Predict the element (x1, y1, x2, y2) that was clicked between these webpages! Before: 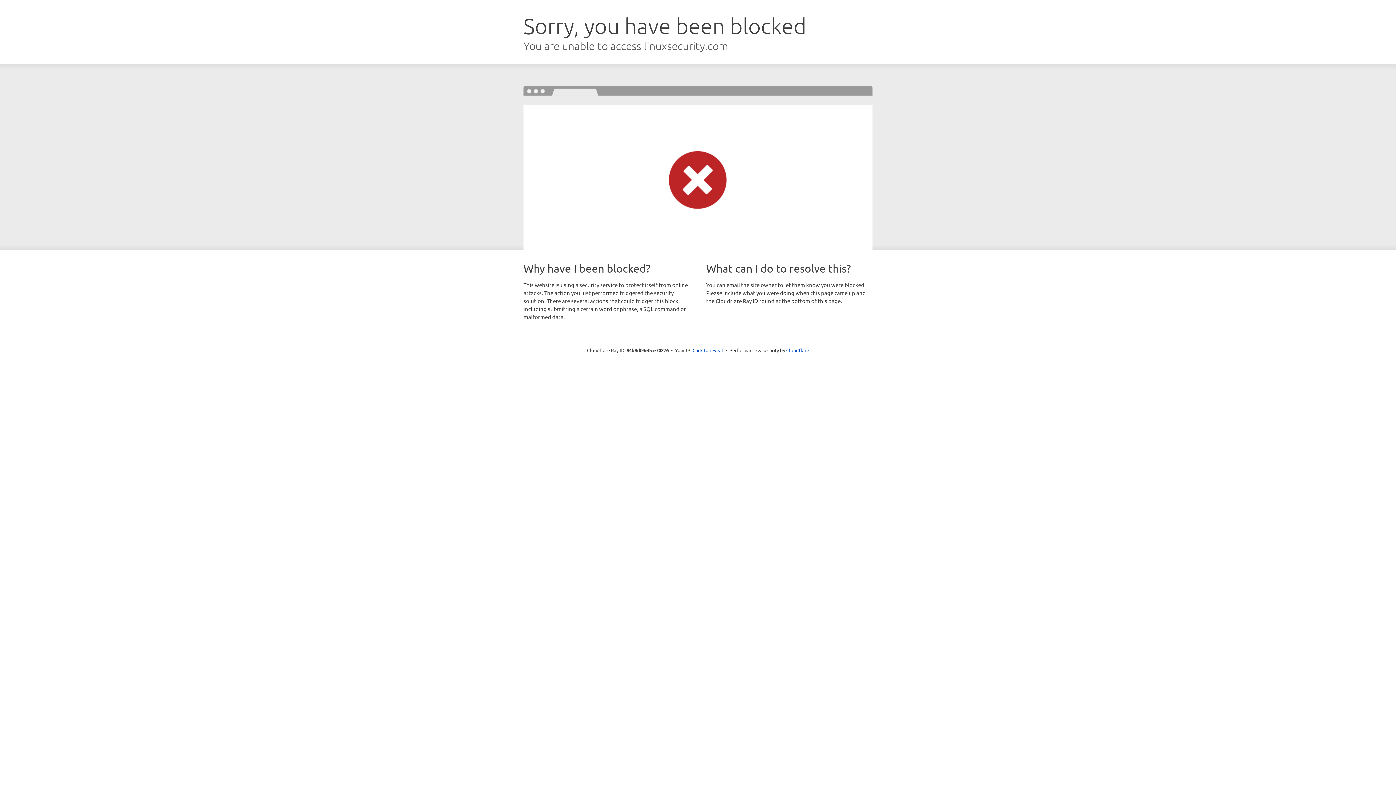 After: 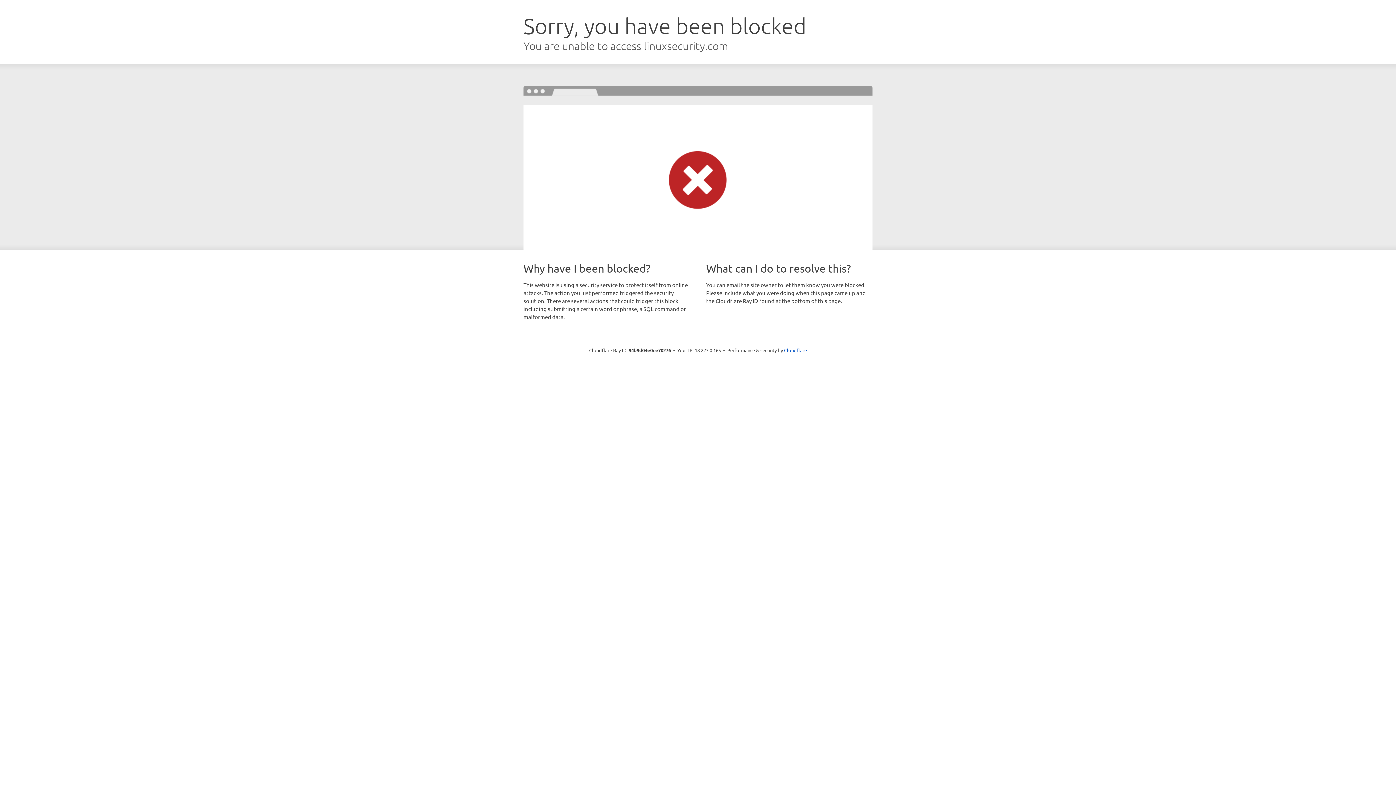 Action: label: Click to reveal bbox: (692, 346, 723, 353)